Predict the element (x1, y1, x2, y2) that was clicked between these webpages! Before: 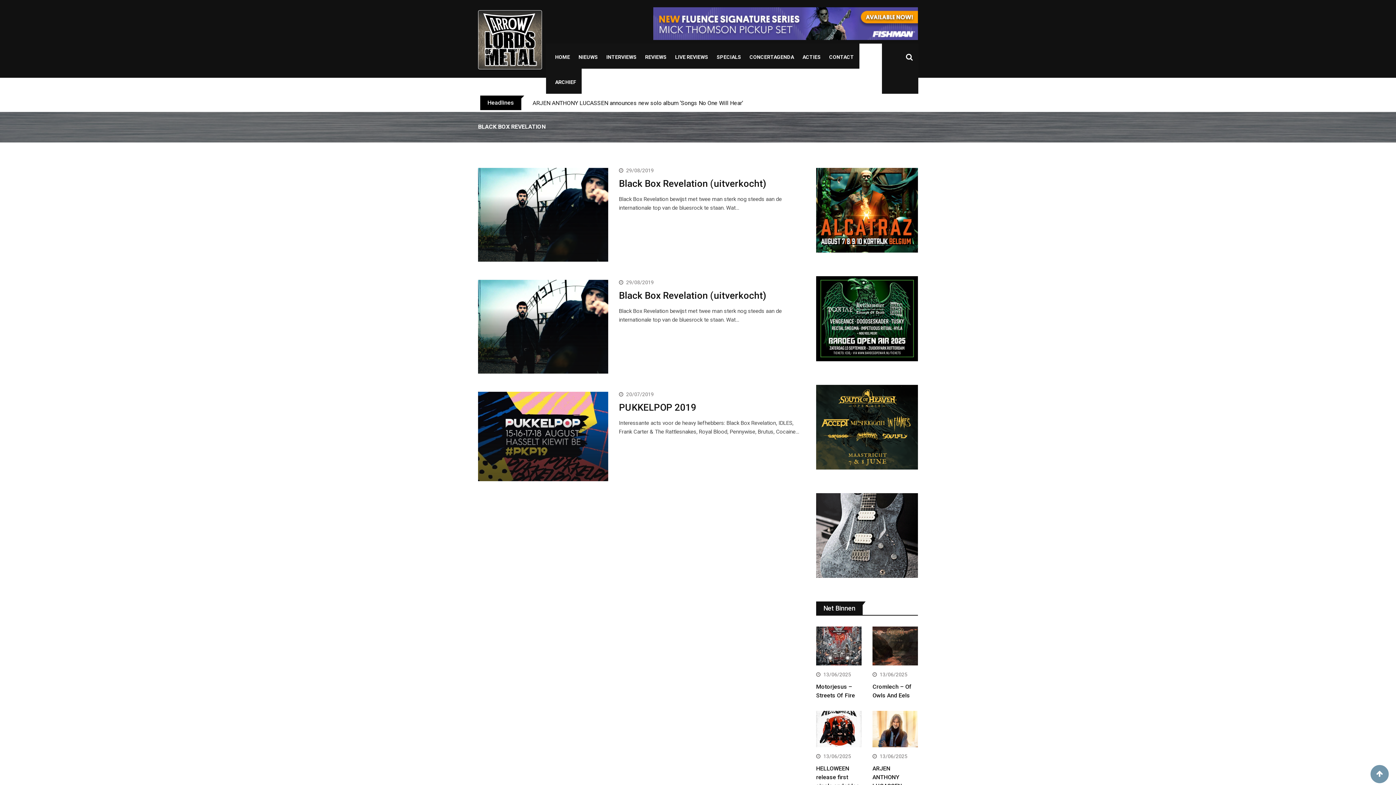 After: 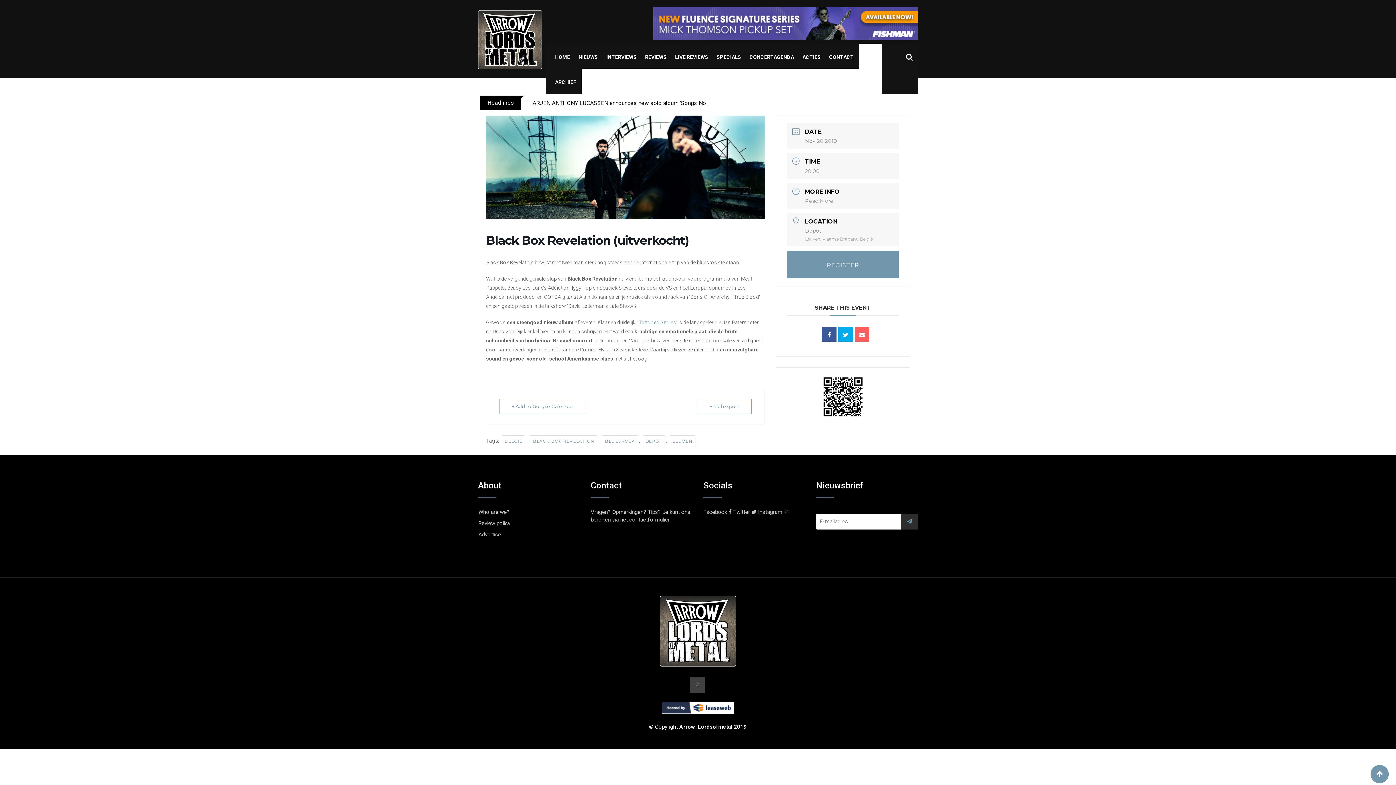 Action: label: Black Box Revelation (uitverkocht) bbox: (619, 290, 766, 301)